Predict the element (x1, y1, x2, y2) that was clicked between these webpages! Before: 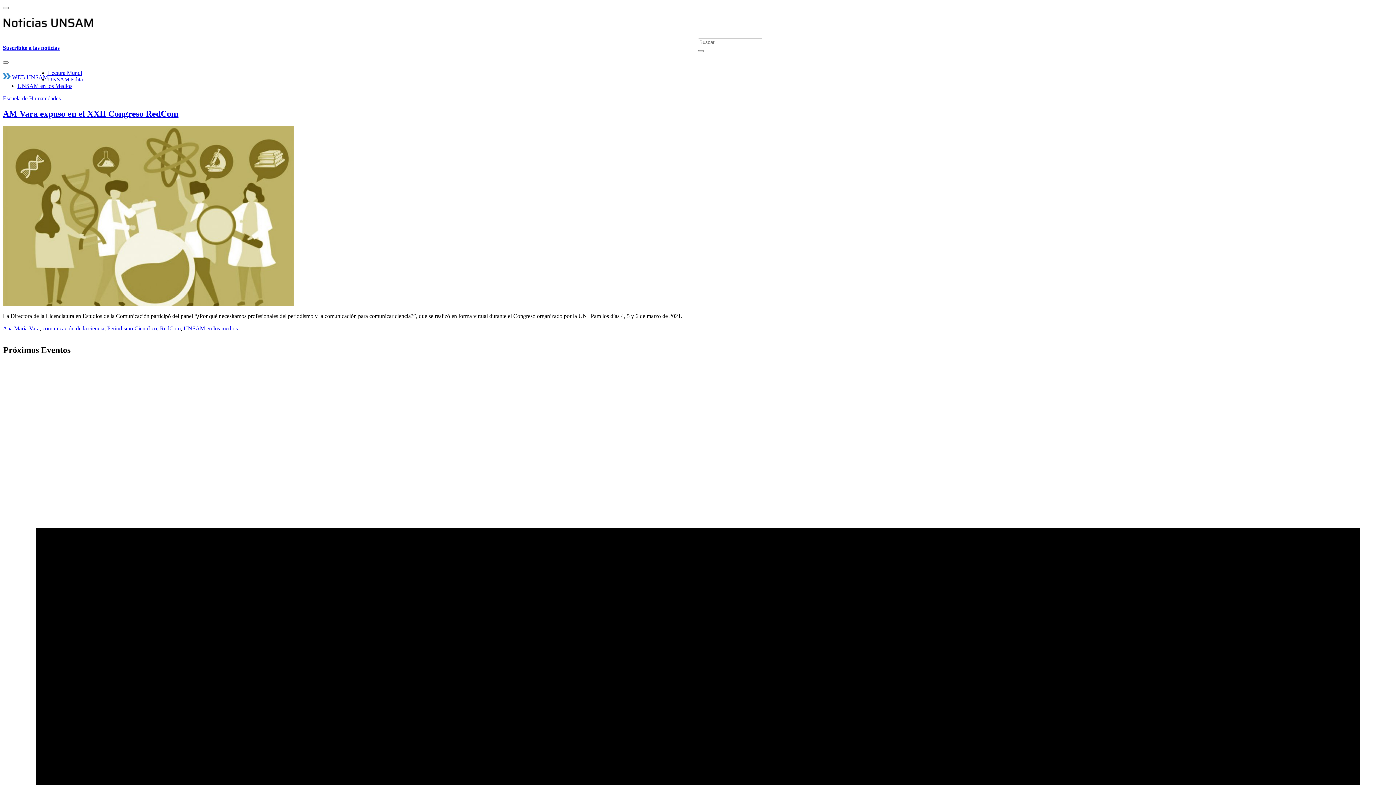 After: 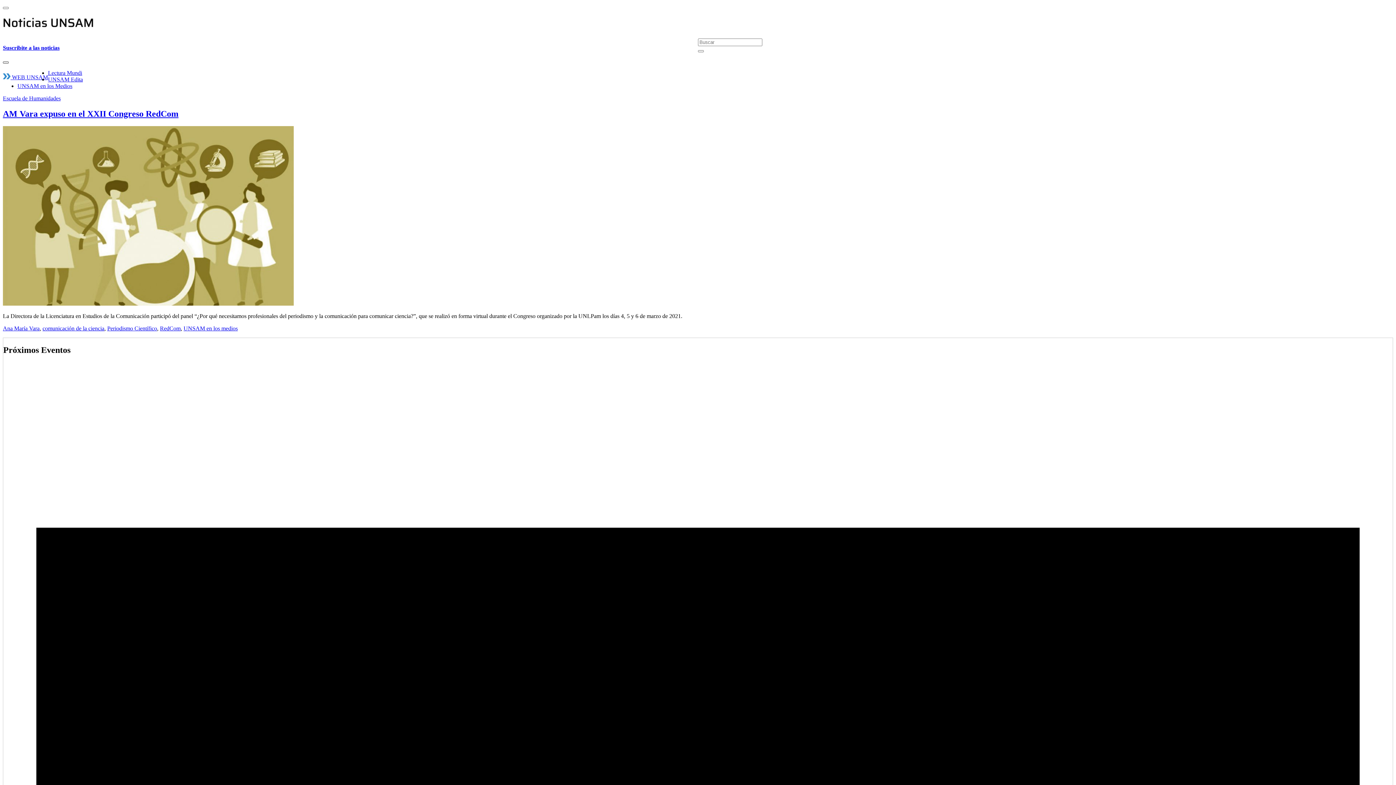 Action: bbox: (2, 61, 8, 63)